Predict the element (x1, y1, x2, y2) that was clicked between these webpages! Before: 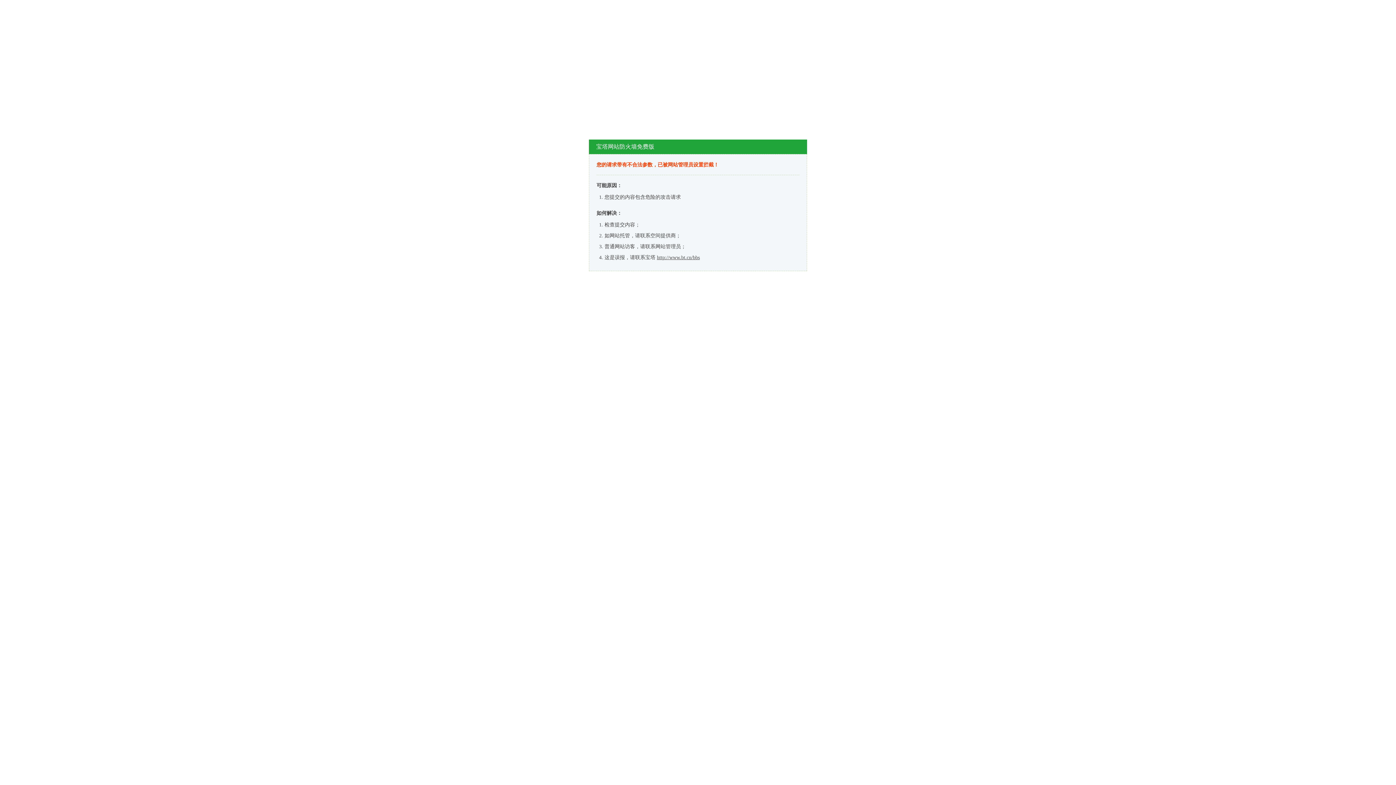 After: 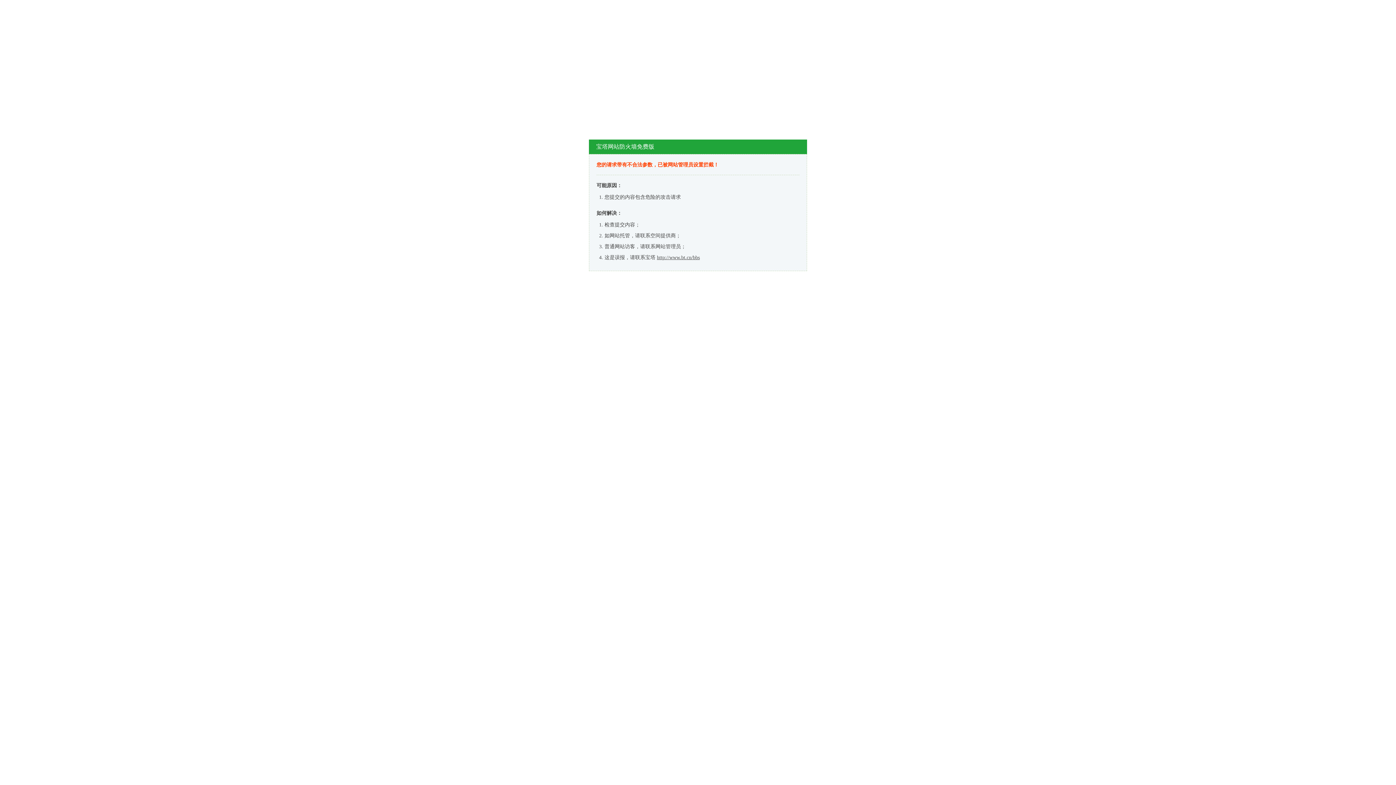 Action: label: http://www.bt.cn/bbs bbox: (657, 254, 700, 260)